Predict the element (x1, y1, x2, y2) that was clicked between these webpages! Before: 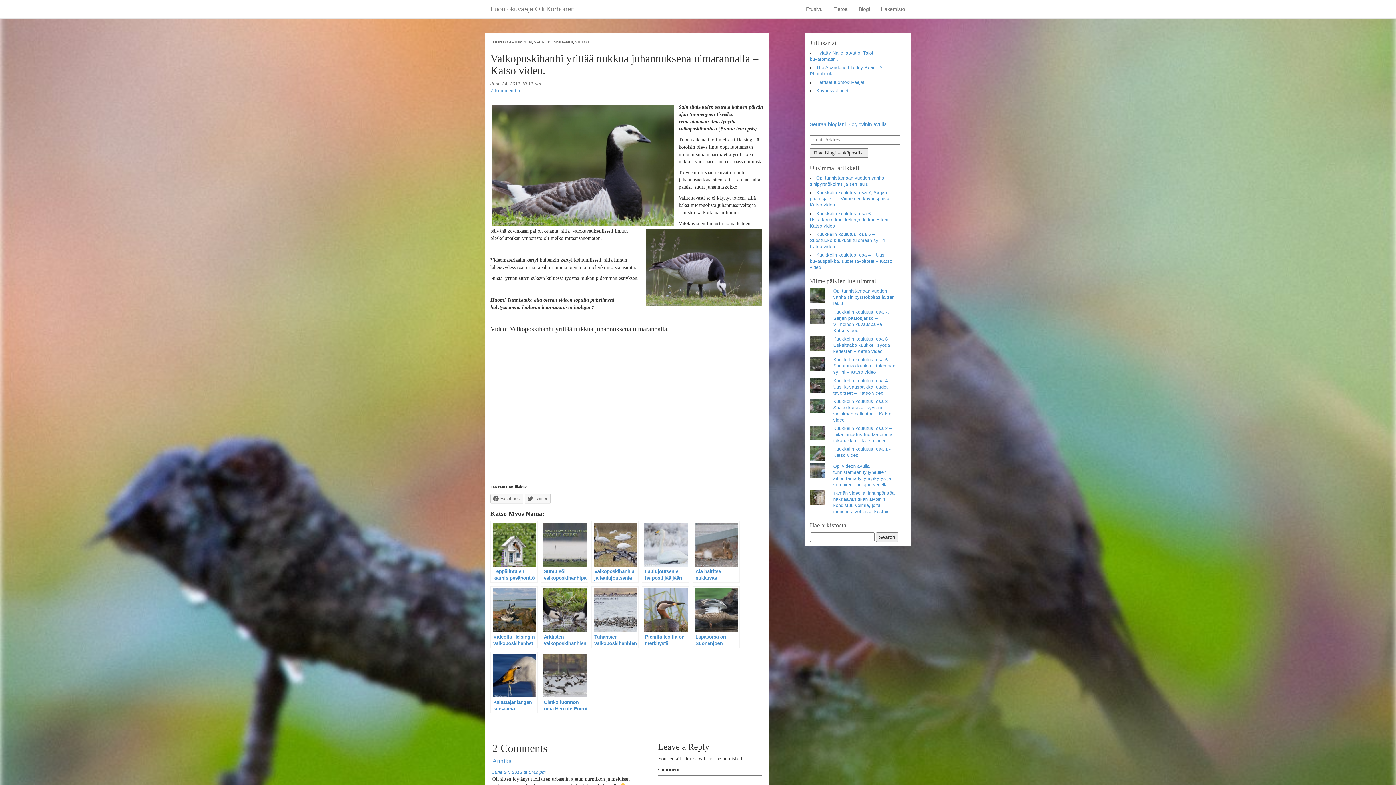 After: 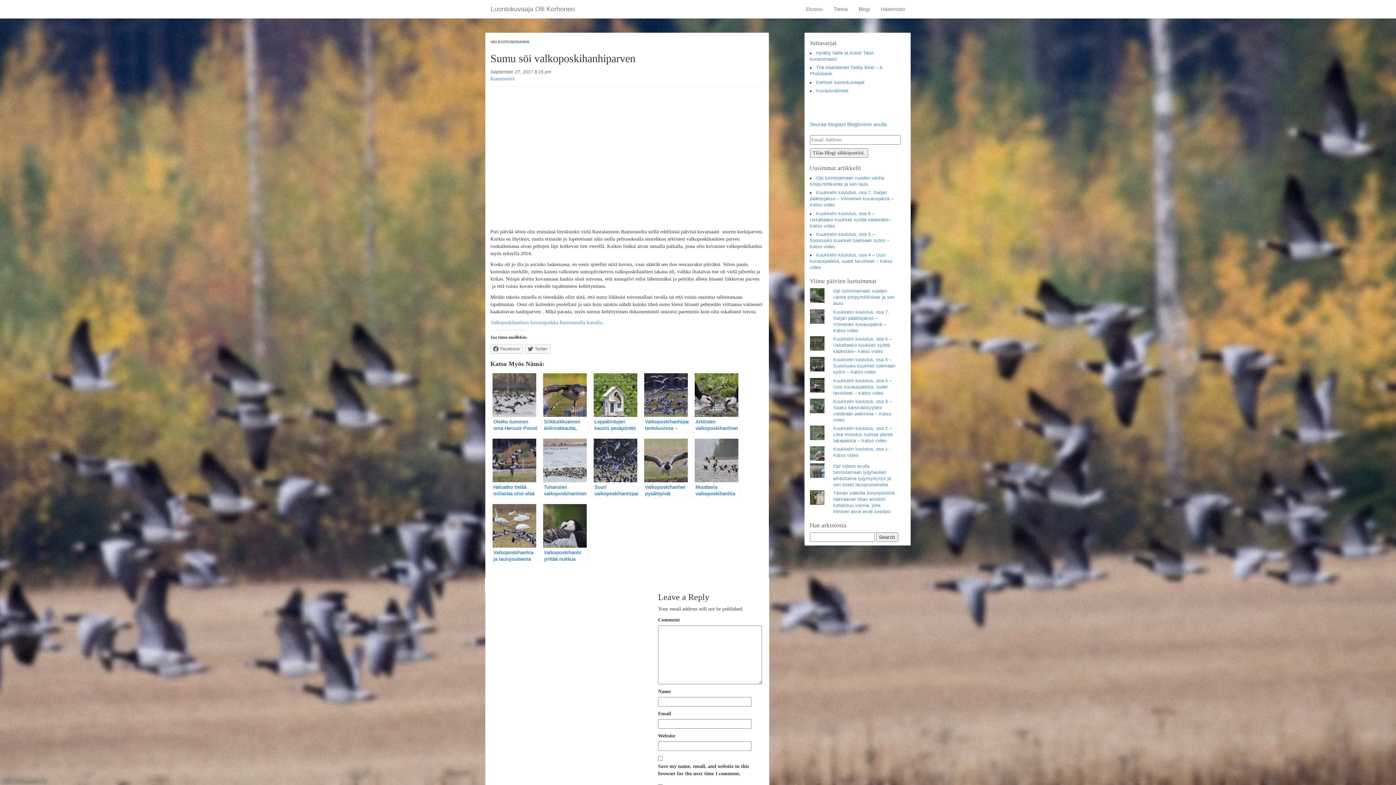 Action: label: Sumu söi valkoposkihanhiparven bbox: (541, 521, 588, 582)